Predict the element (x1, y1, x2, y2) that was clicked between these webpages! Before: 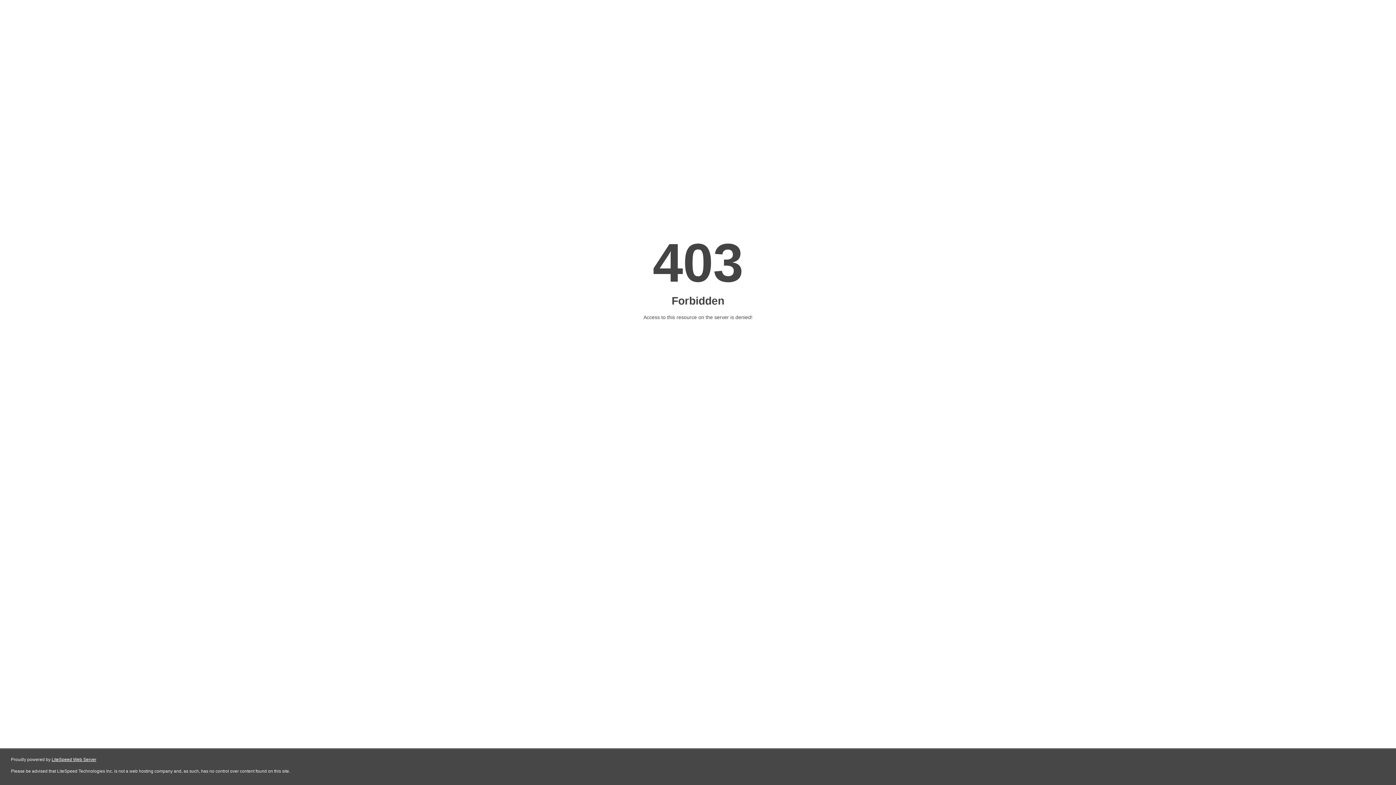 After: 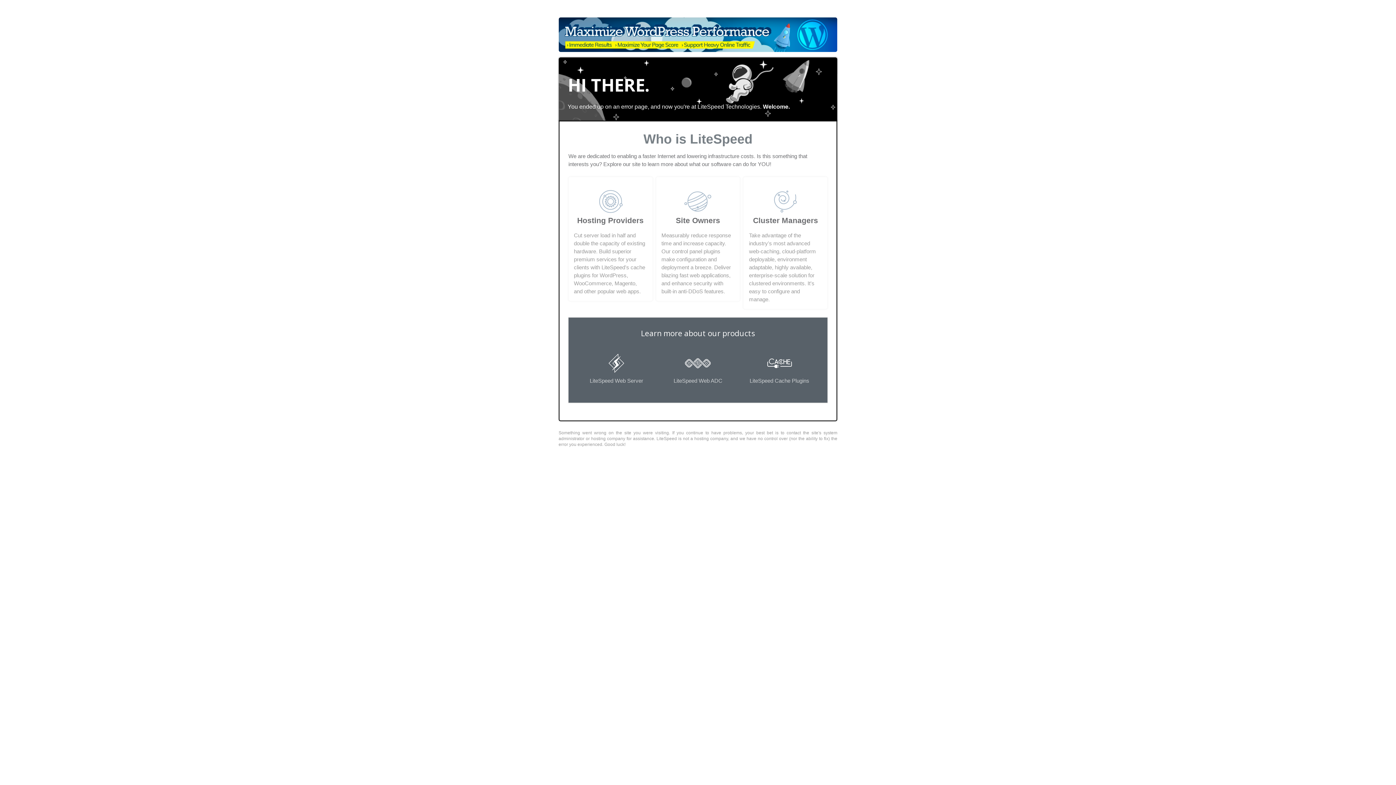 Action: bbox: (51, 757, 96, 762) label: LiteSpeed Web Server